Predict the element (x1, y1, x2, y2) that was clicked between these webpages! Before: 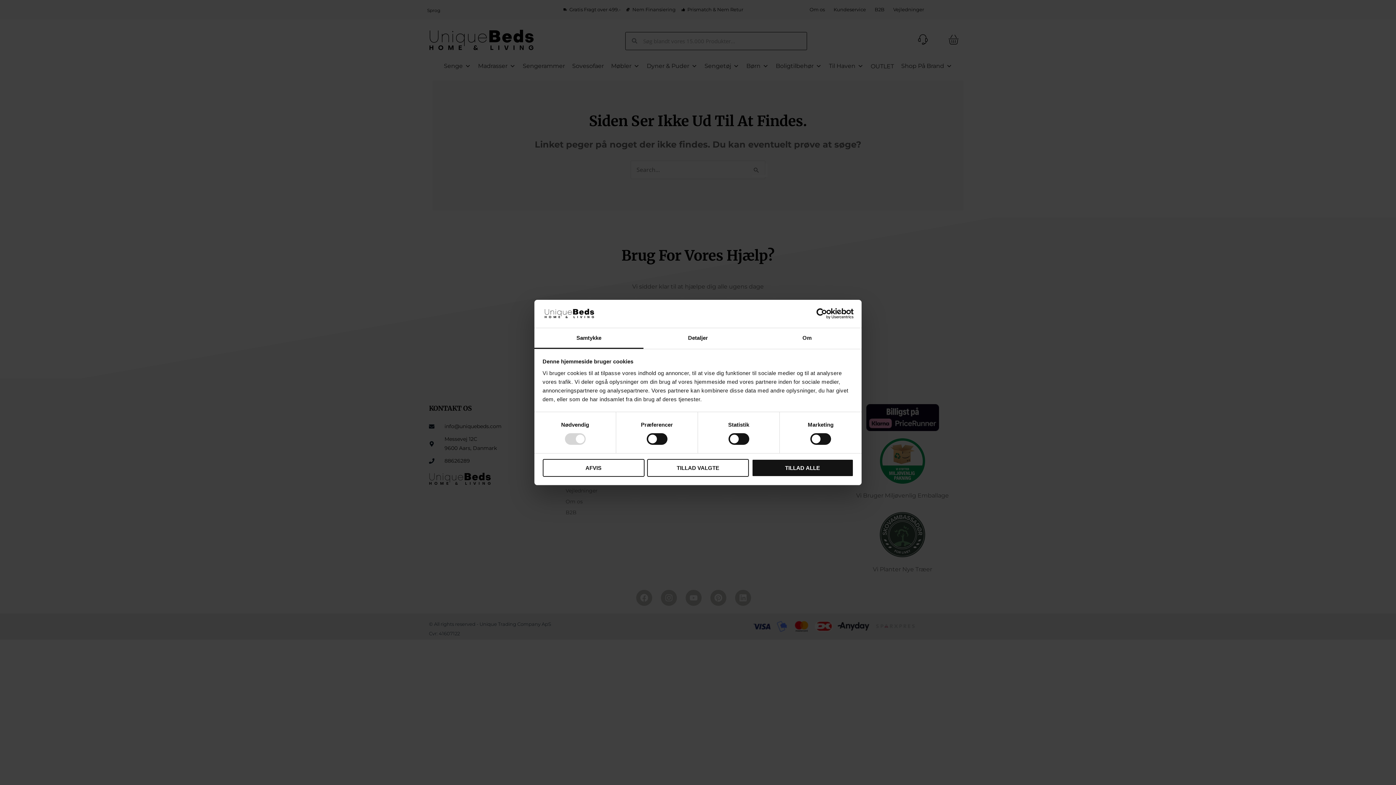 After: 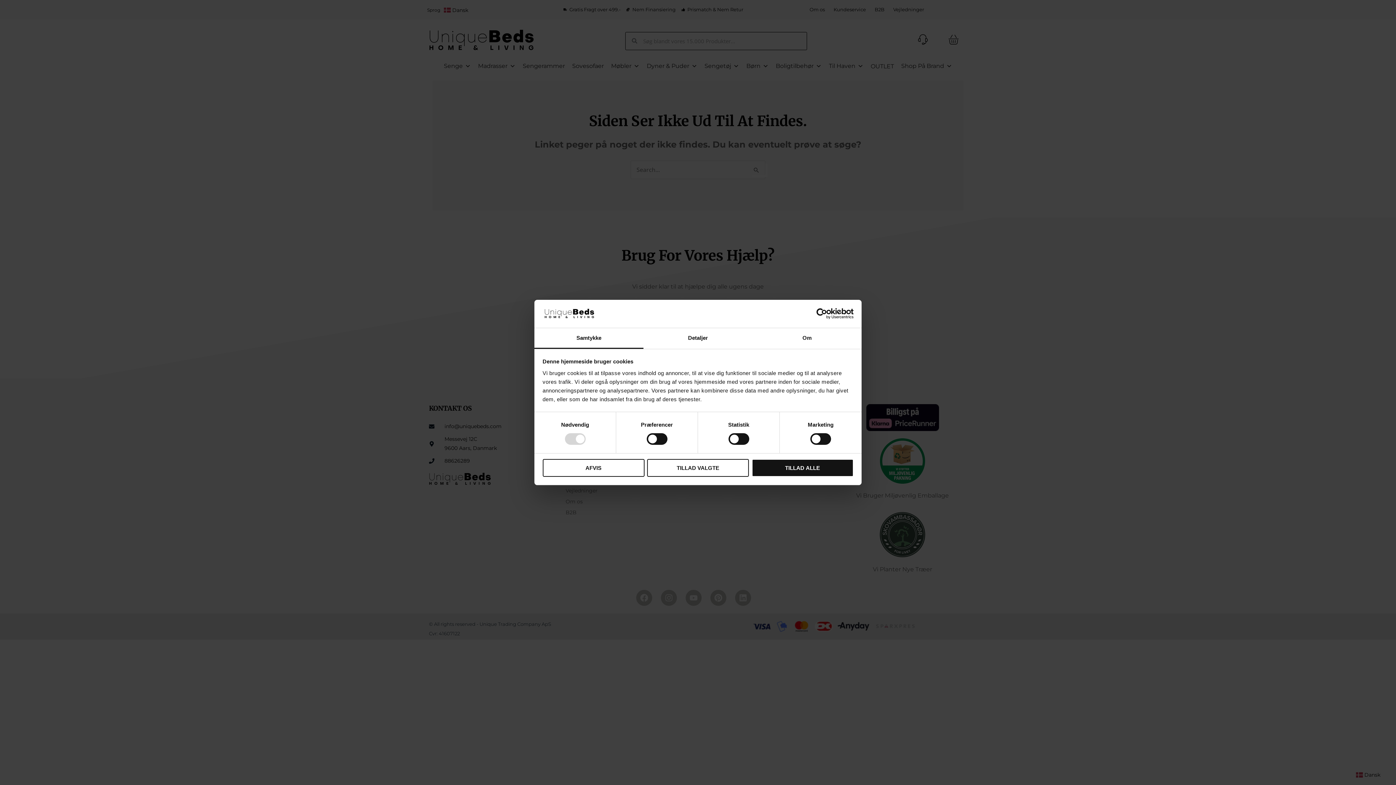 Action: label: Samtykke bbox: (534, 328, 643, 349)